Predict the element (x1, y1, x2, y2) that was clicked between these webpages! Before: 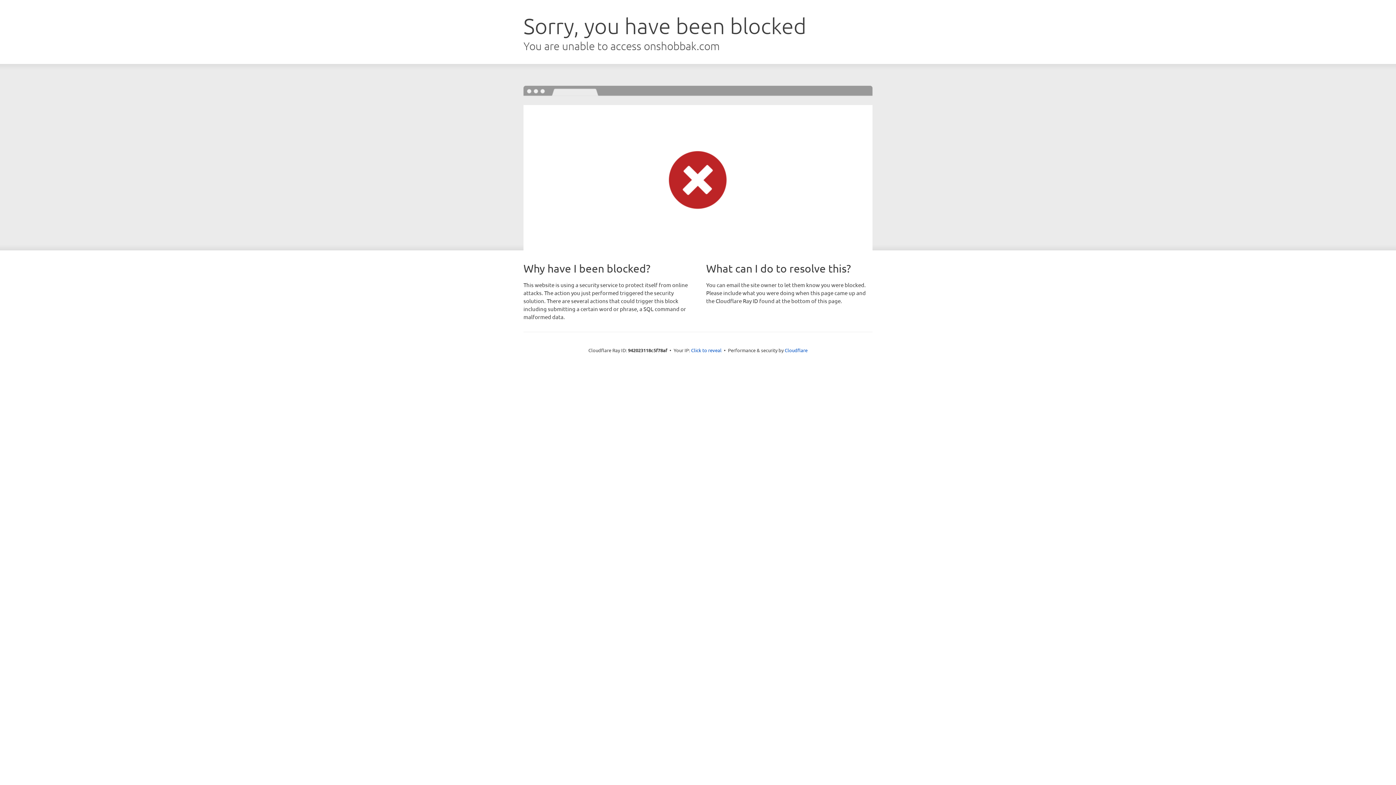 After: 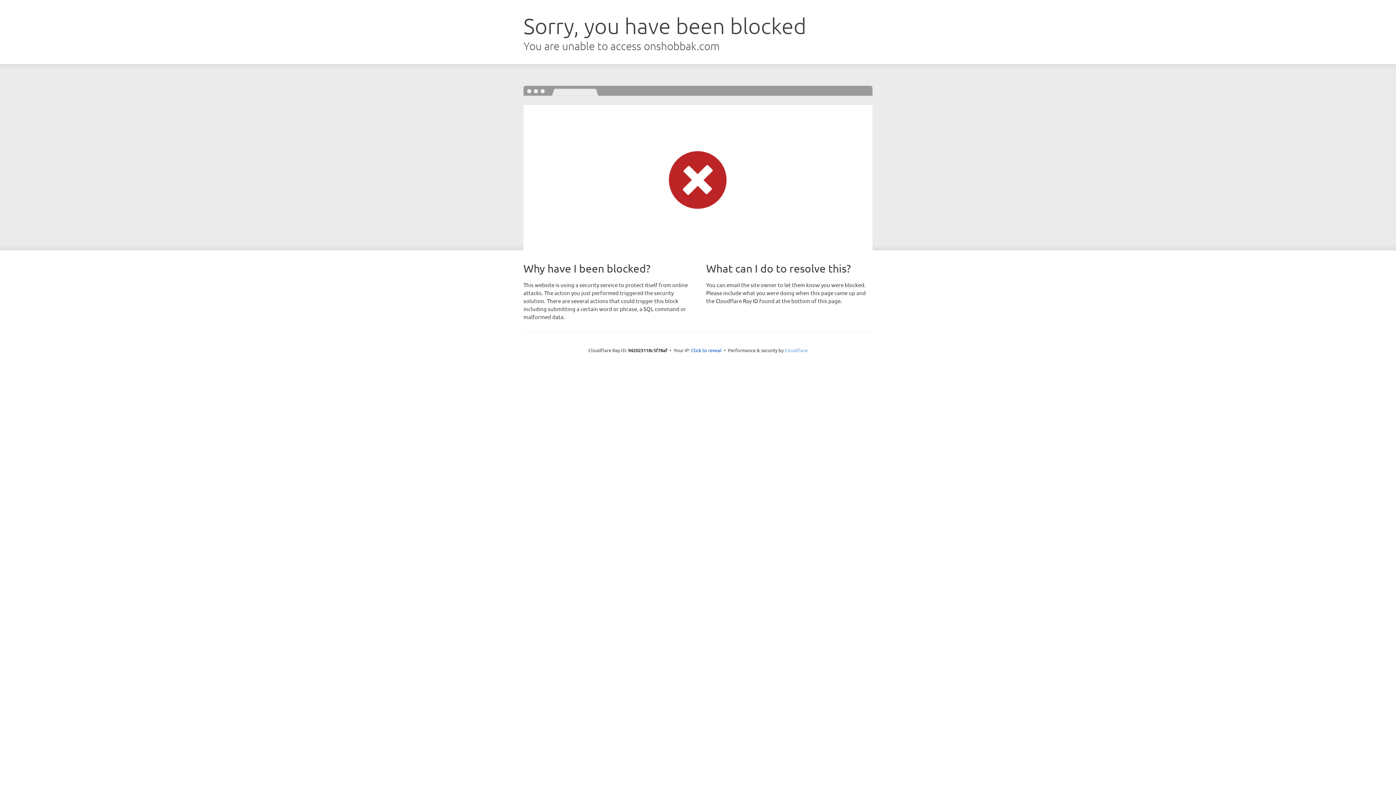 Action: label: Cloudflare bbox: (784, 347, 807, 353)